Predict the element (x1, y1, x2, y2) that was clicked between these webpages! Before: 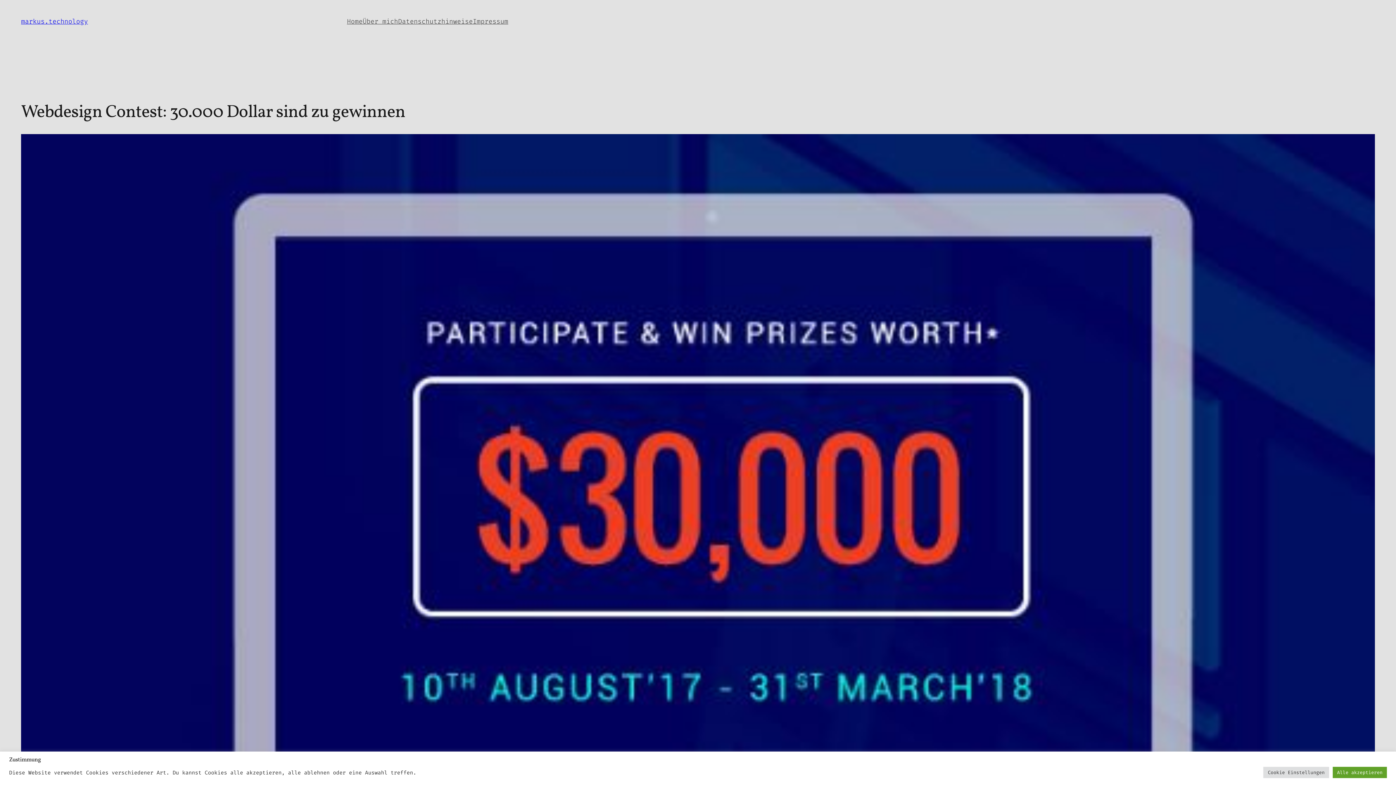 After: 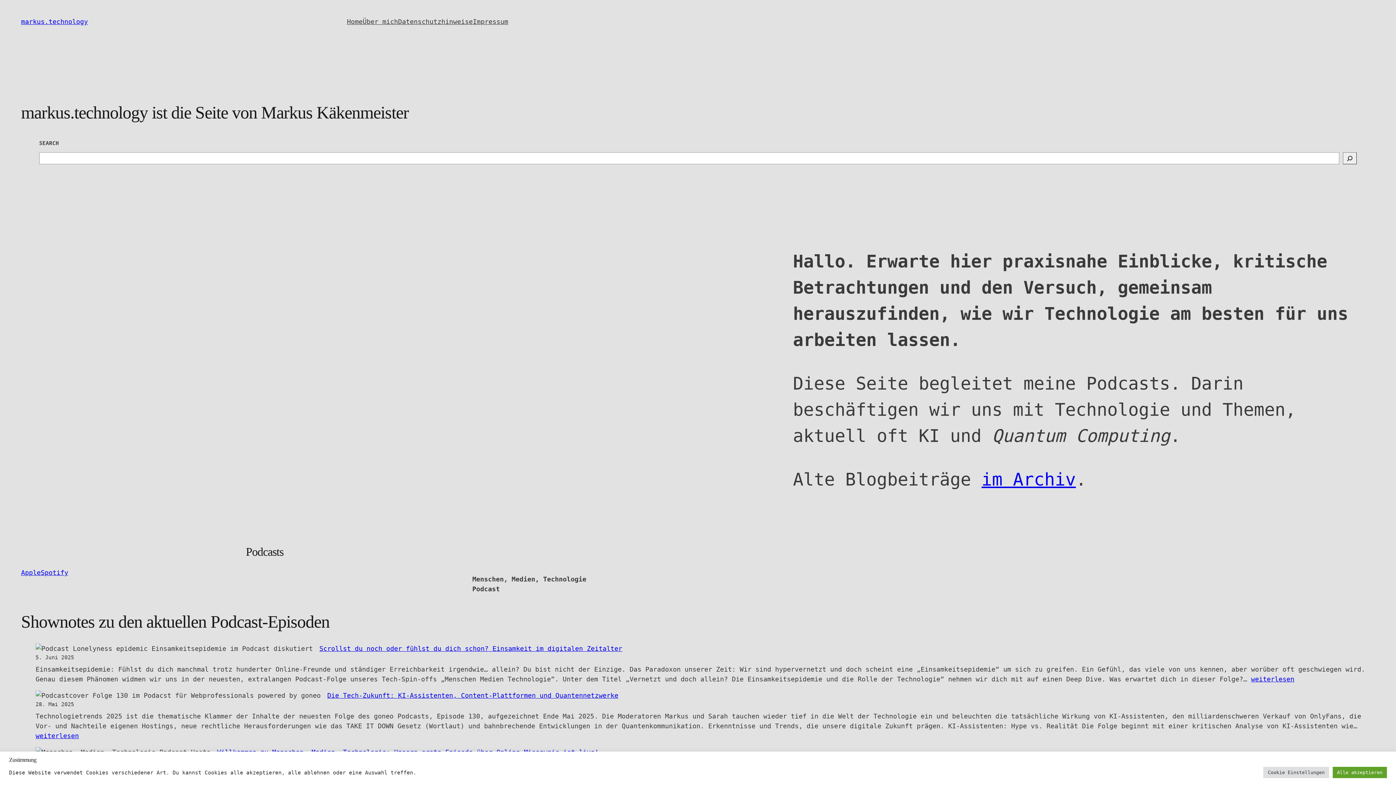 Action: label: Home bbox: (347, 16, 362, 26)